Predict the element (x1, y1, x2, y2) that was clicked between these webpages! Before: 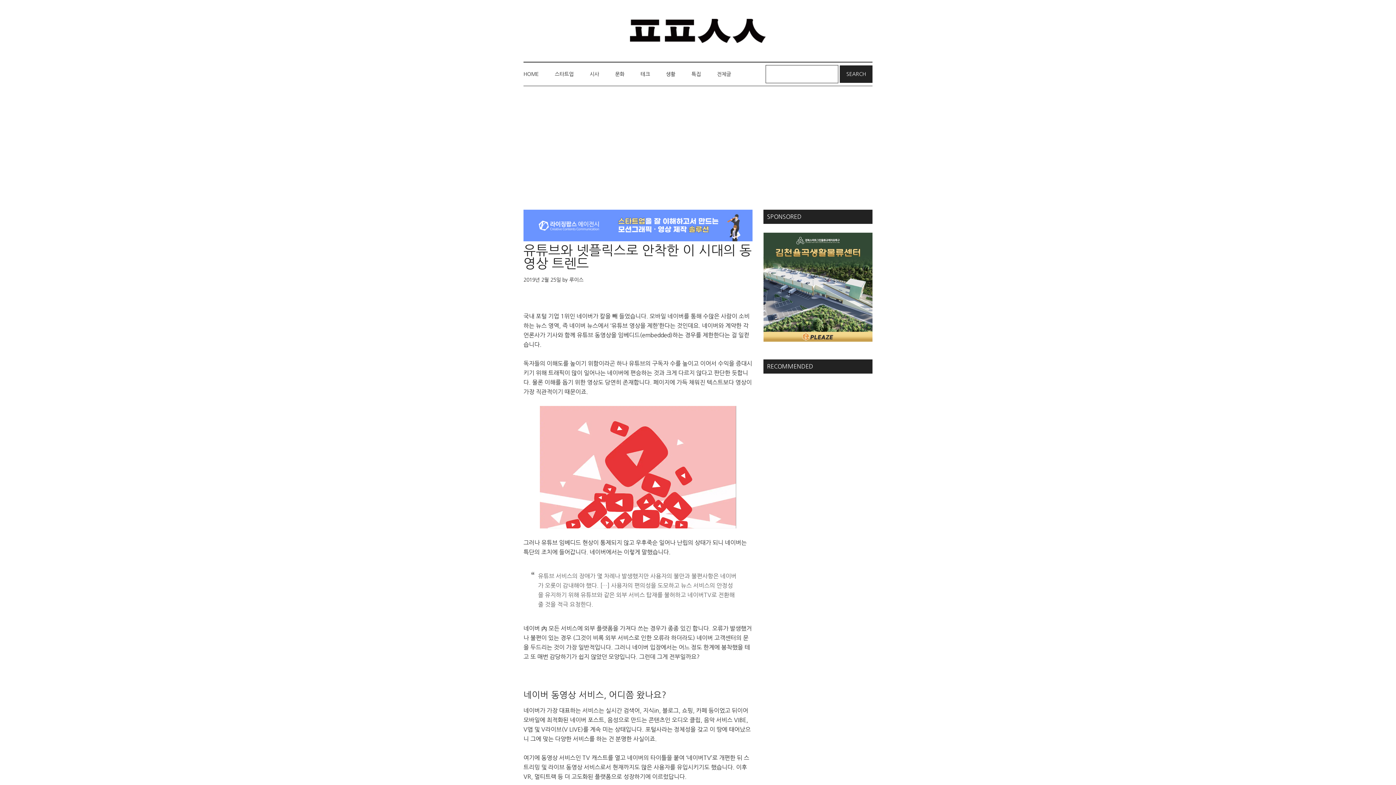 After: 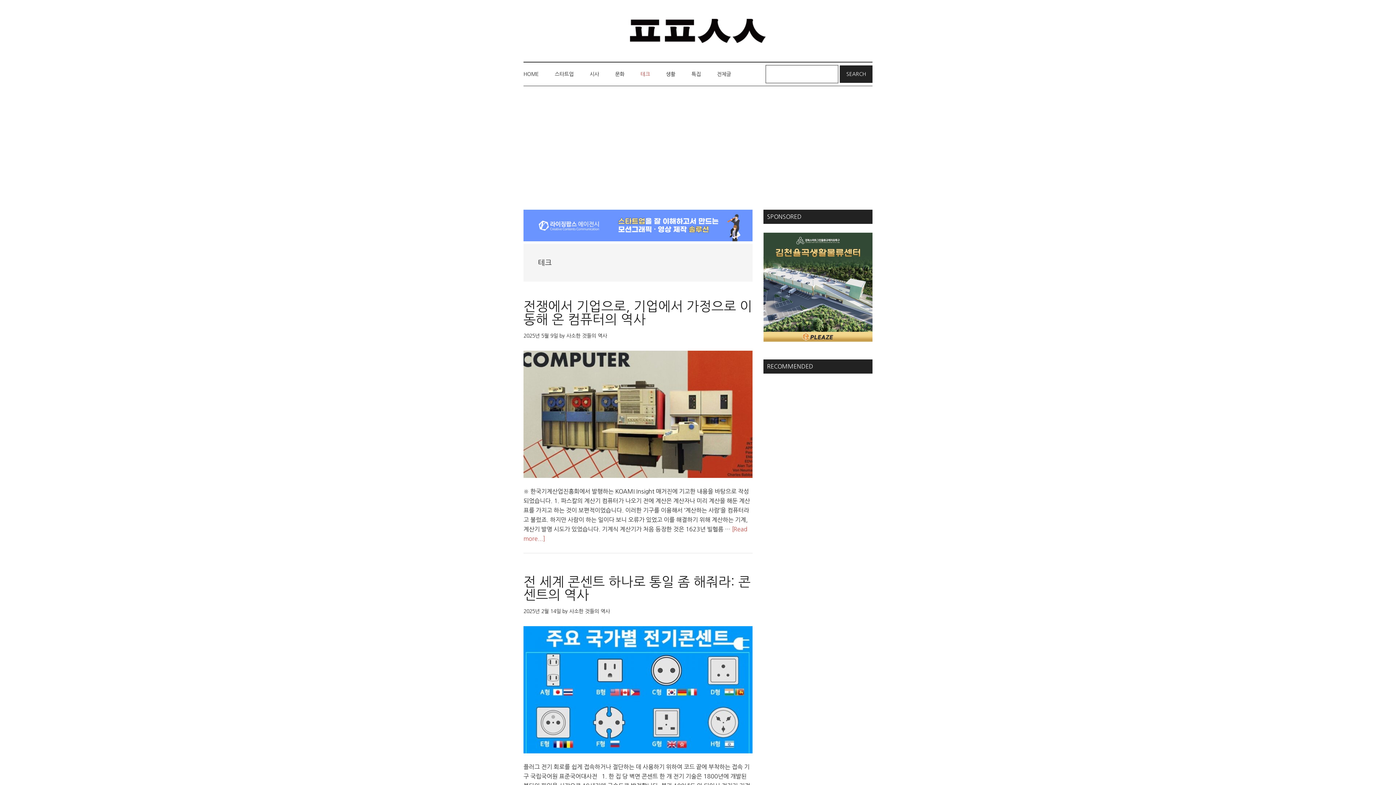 Action: bbox: (633, 62, 657, 85) label: 테크